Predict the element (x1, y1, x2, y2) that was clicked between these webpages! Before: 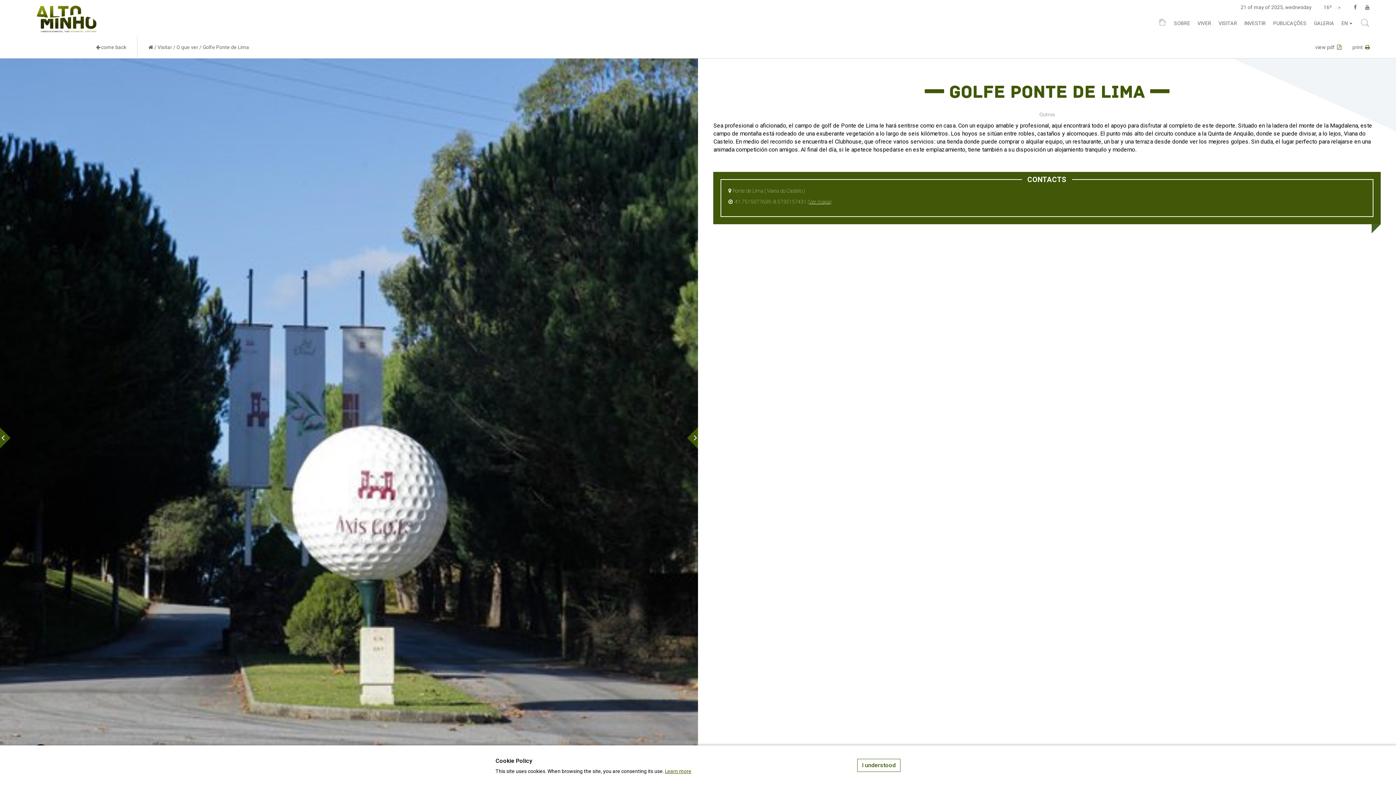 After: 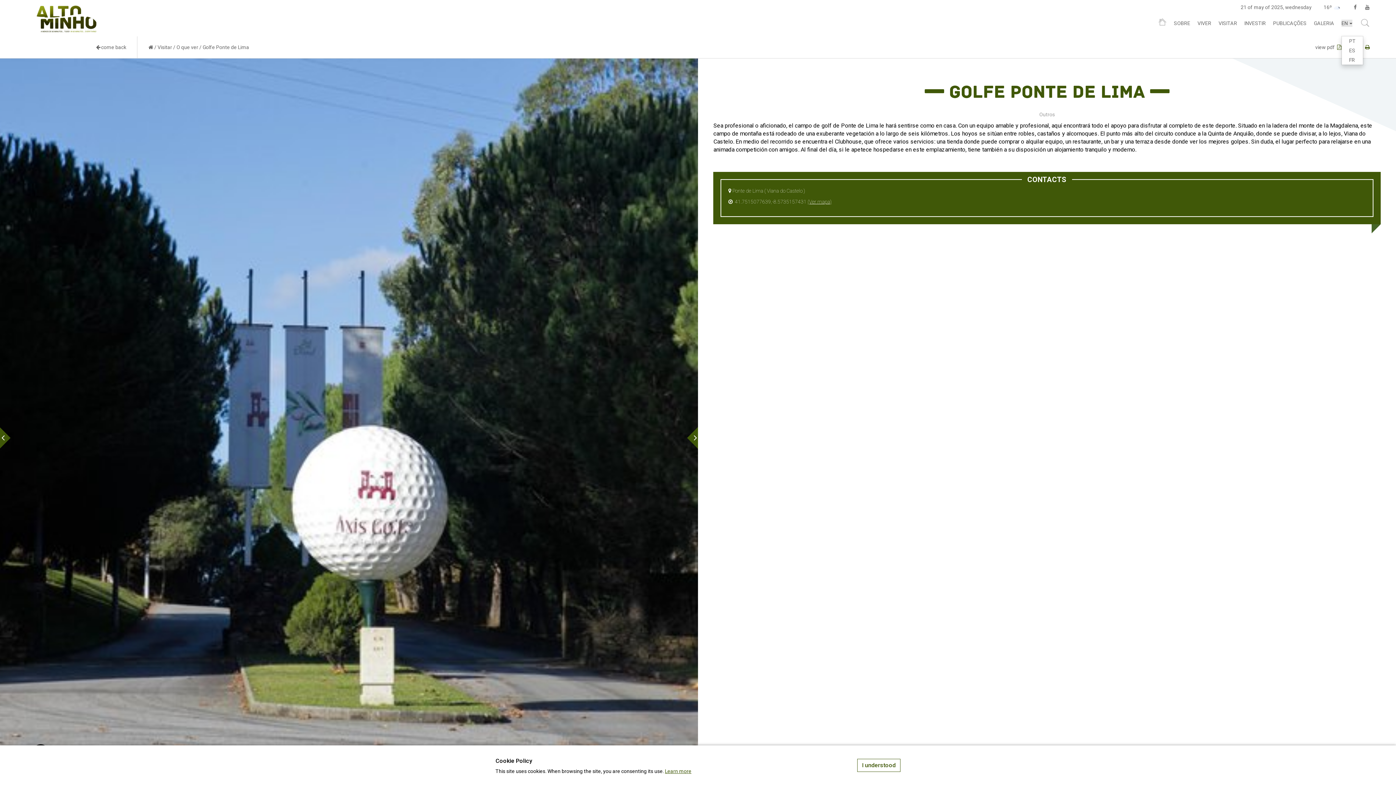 Action: bbox: (1341, 19, 1352, 26) label: EN 